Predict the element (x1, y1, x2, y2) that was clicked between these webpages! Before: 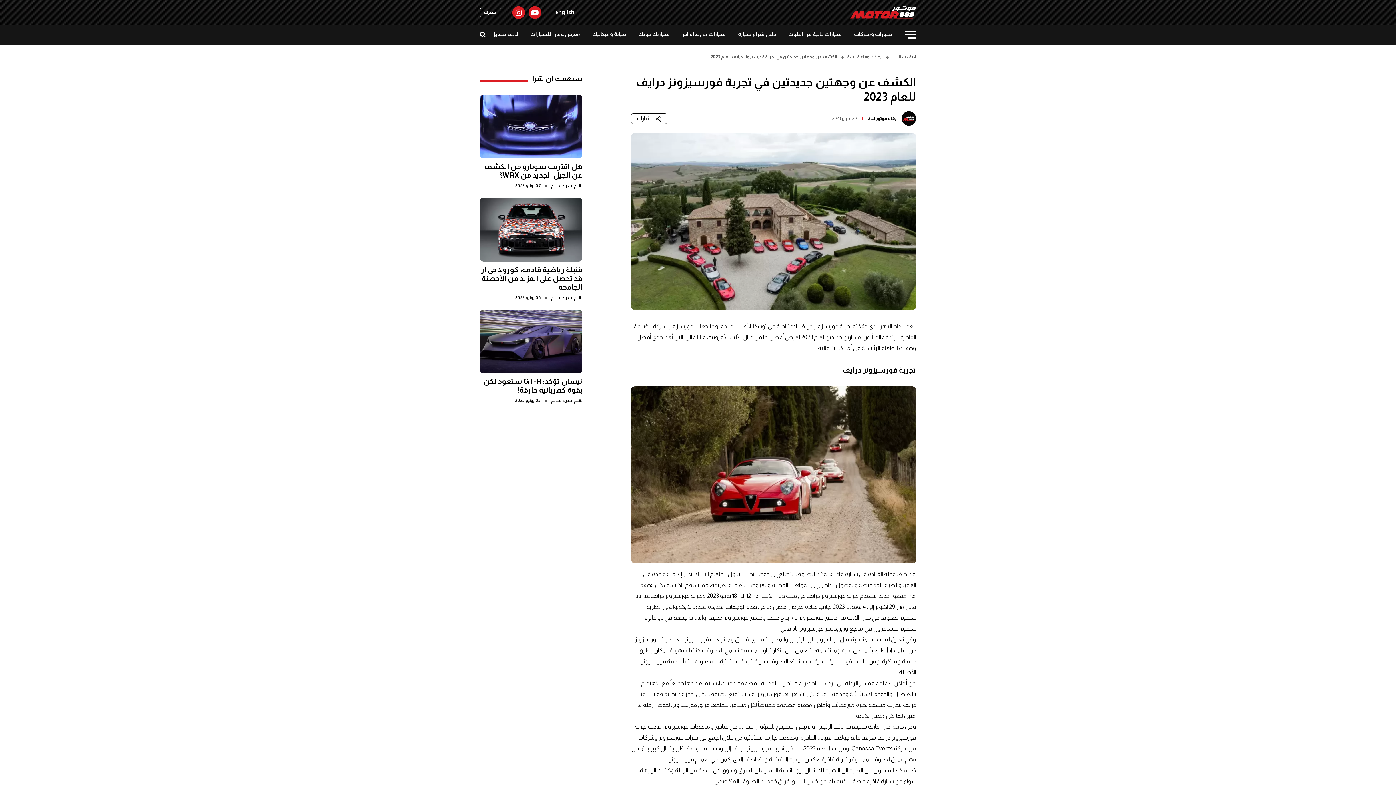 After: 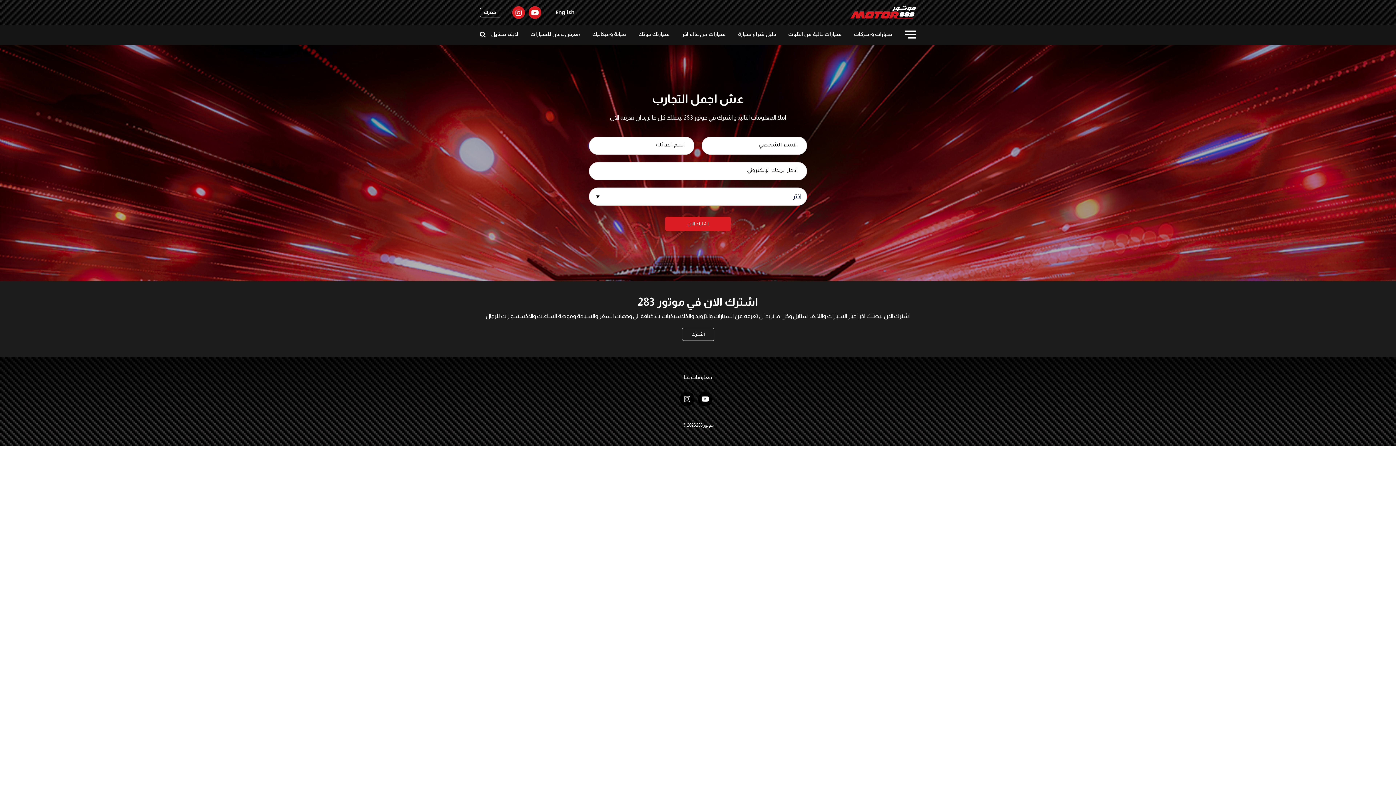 Action: bbox: (480, 7, 501, 17) label: اشترك